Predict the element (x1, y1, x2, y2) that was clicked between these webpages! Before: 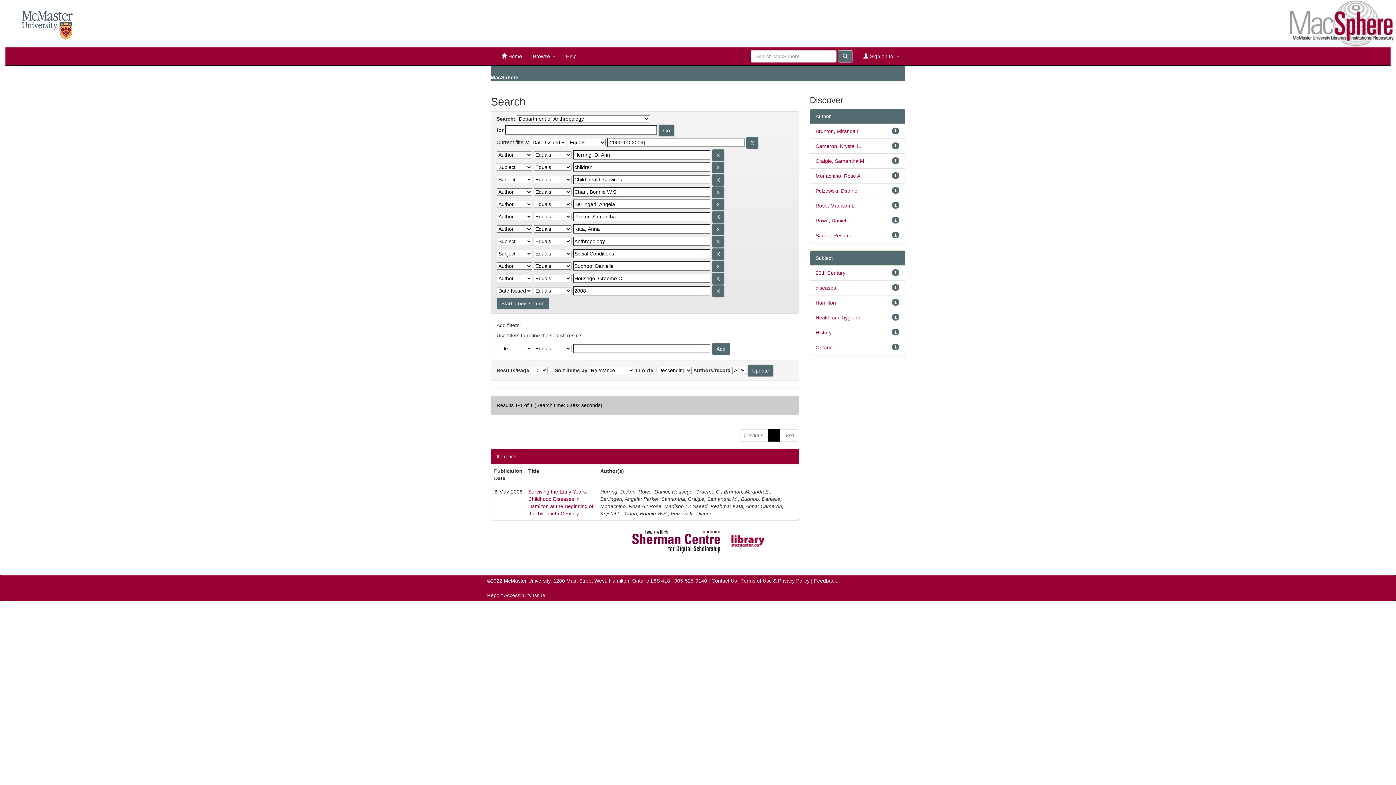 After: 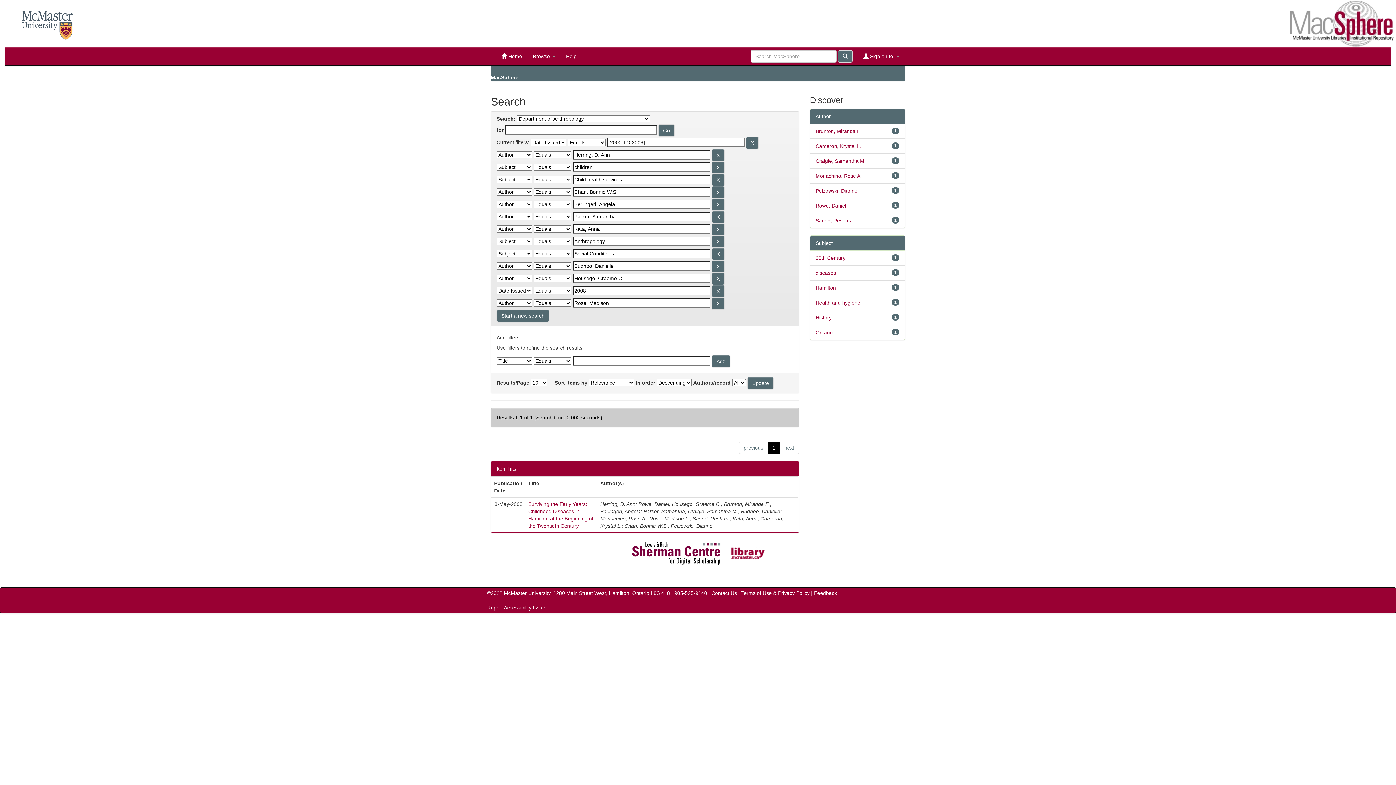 Action: label: Rose, Madison L. bbox: (815, 202, 856, 208)